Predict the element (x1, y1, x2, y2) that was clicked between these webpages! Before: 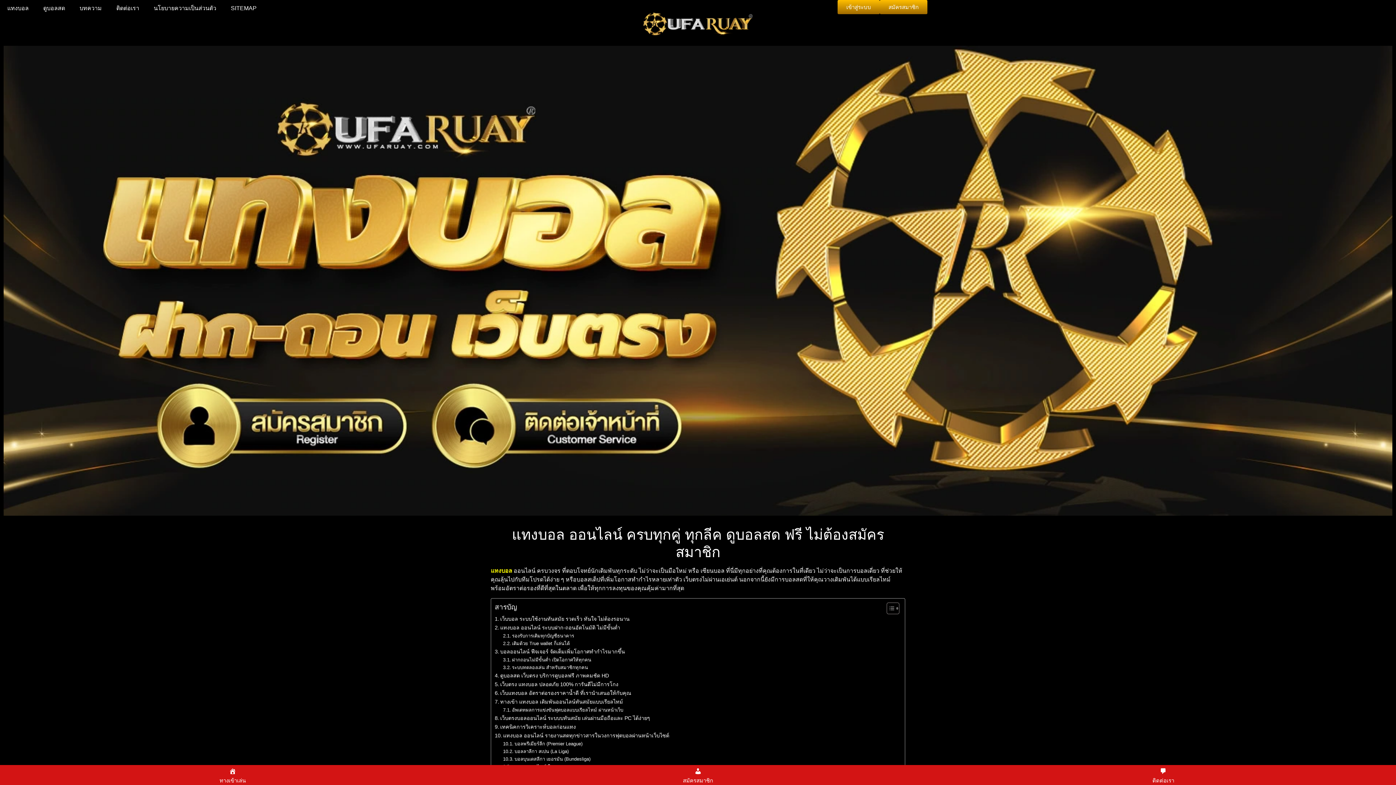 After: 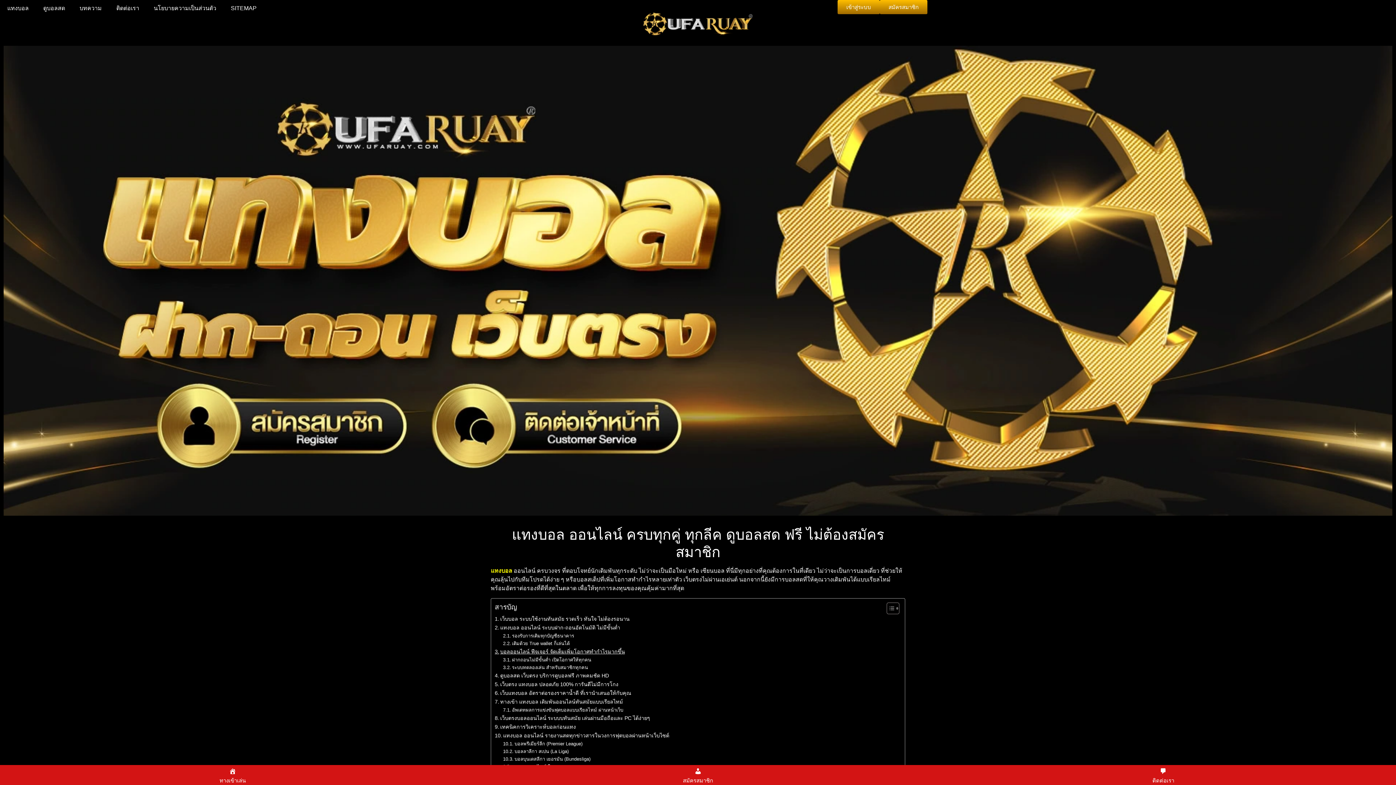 Action: bbox: (494, 647, 625, 656) label: บอลออนไลน์ ฟีจเจอร์ จัดเต็มเพิ่มโอกาศทำกำไรมากขึ้น